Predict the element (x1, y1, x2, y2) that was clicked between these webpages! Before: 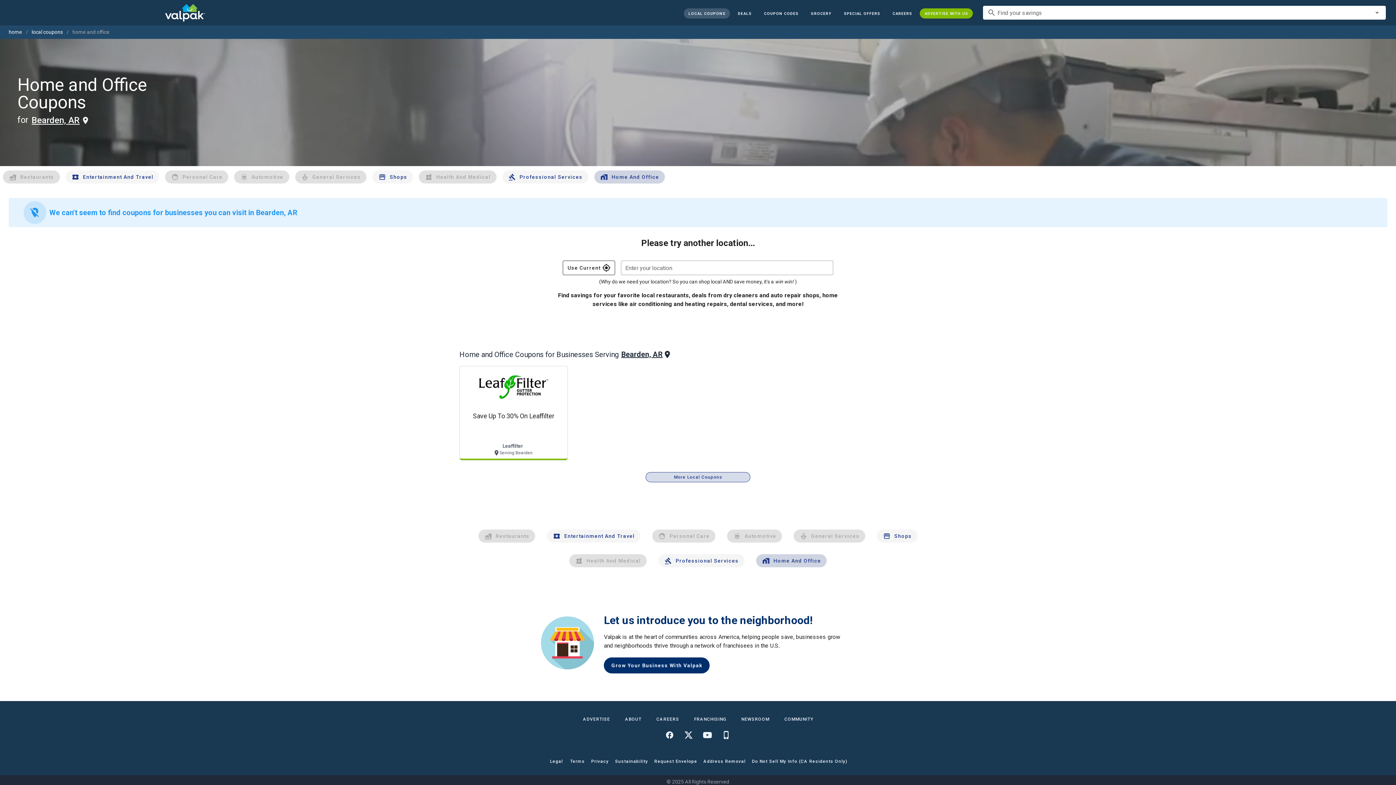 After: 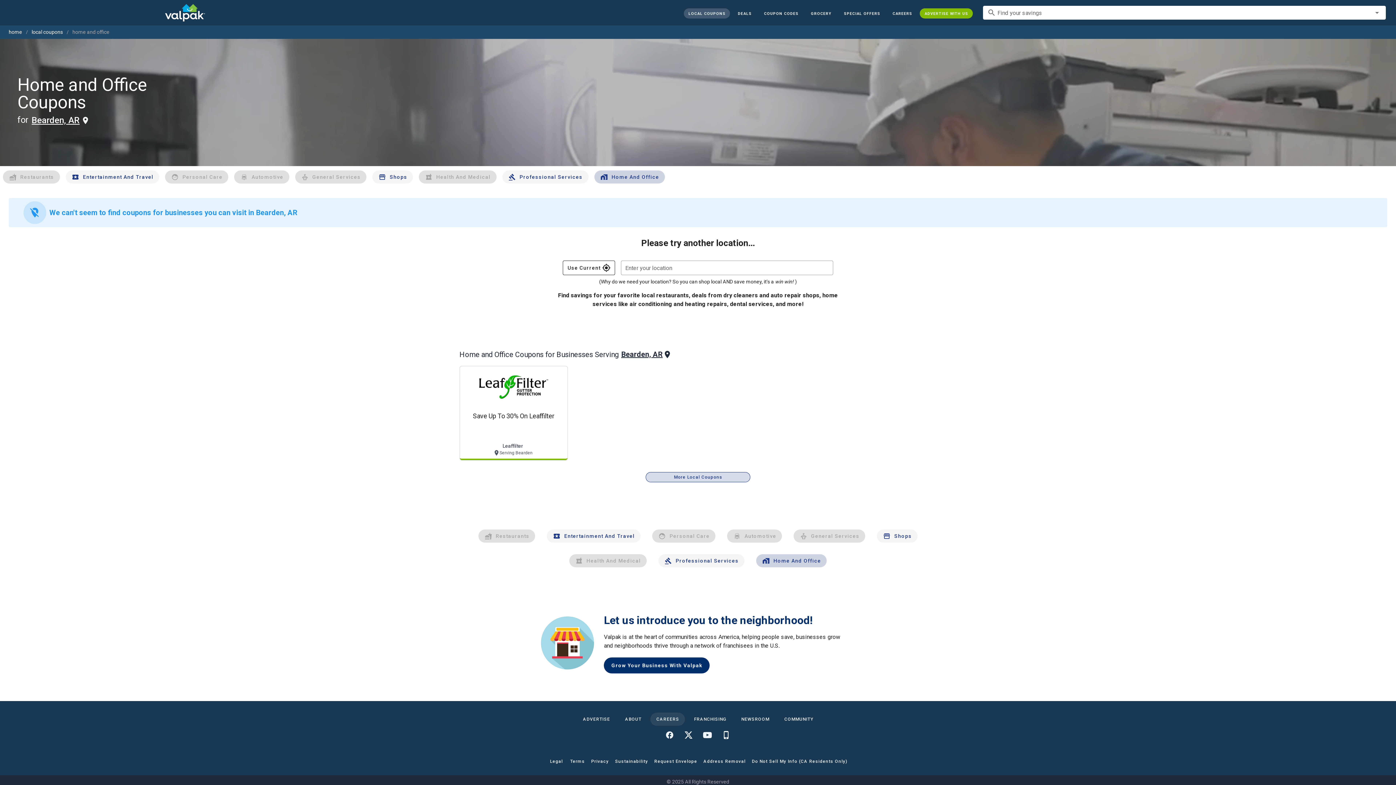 Action: label: CAREERS bbox: (650, 713, 685, 726)